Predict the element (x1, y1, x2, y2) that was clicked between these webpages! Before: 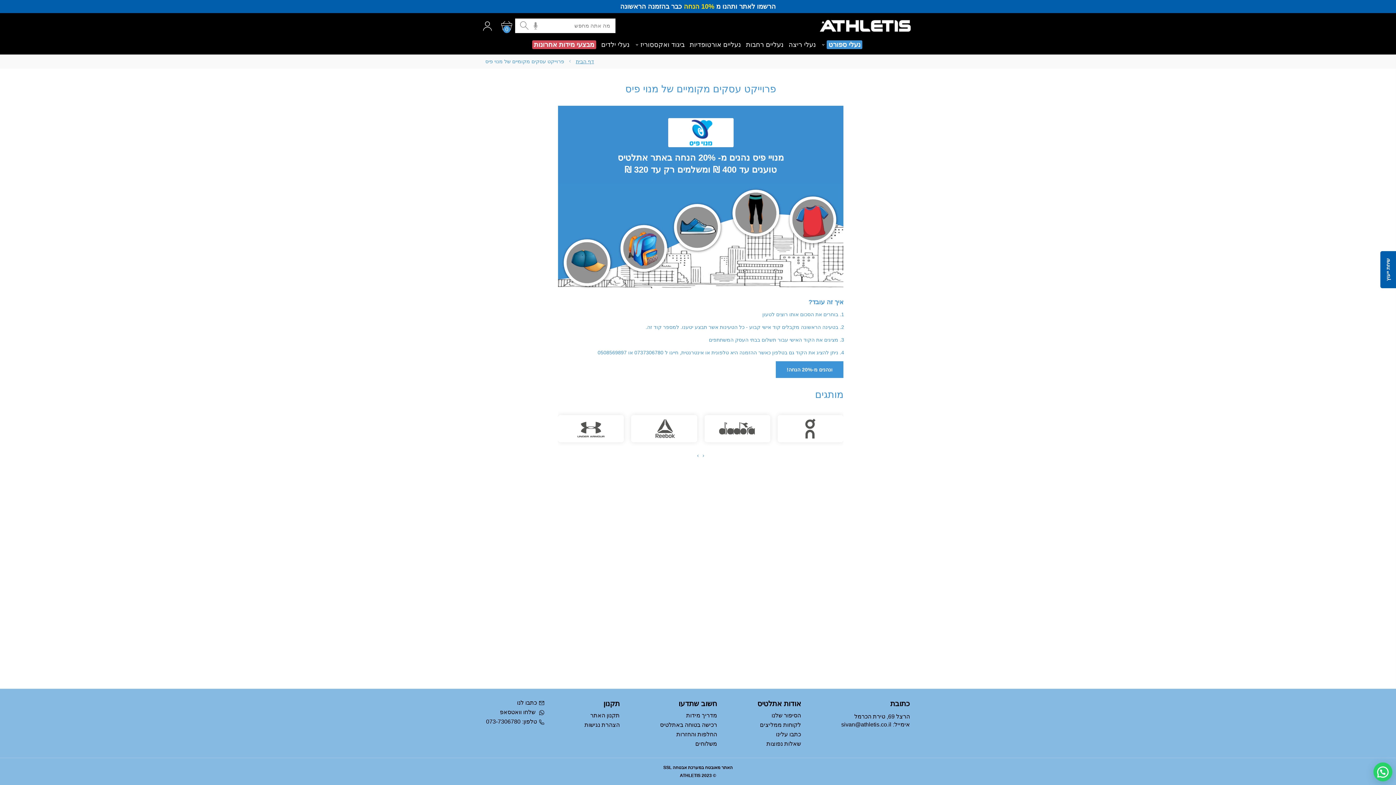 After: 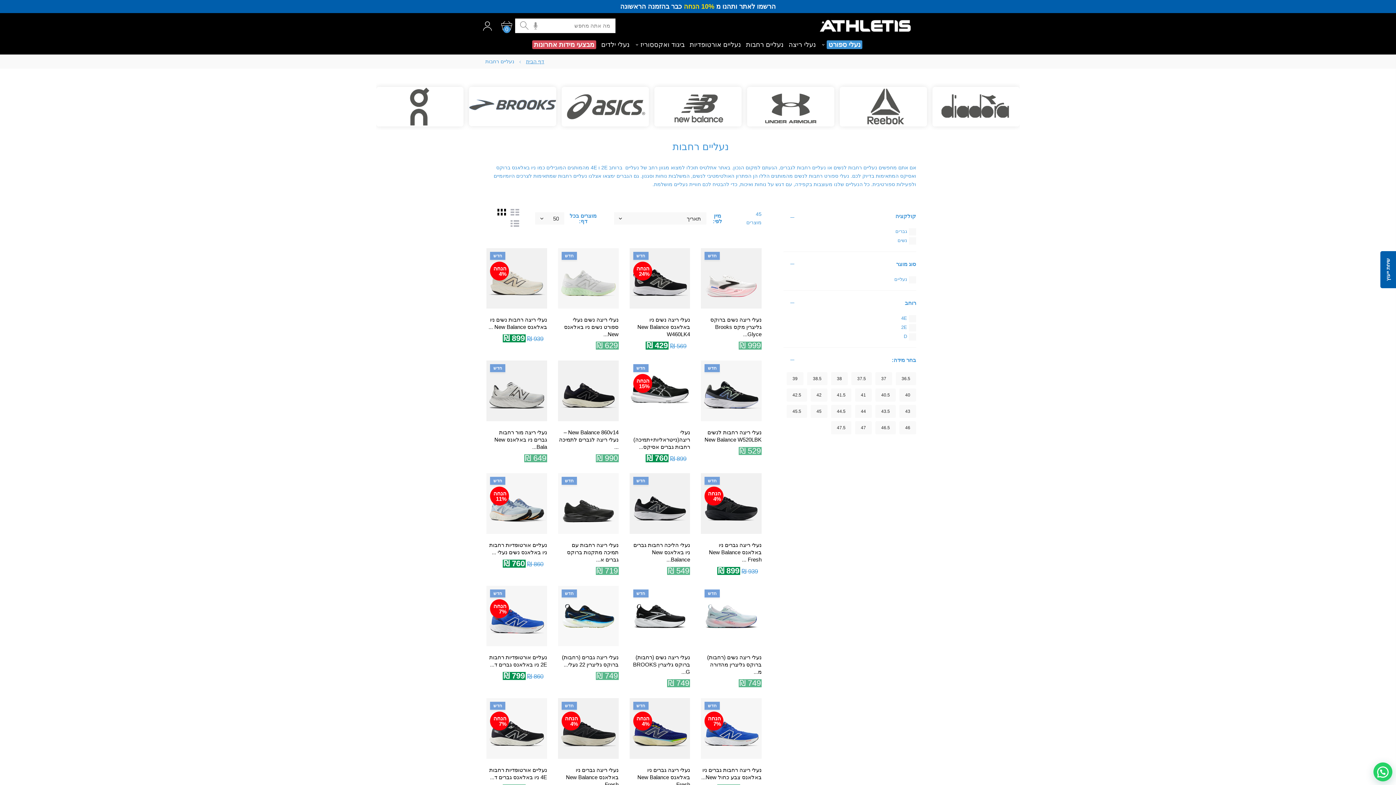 Action: label: נעליים רחבות bbox: (743, 38, 786, 50)